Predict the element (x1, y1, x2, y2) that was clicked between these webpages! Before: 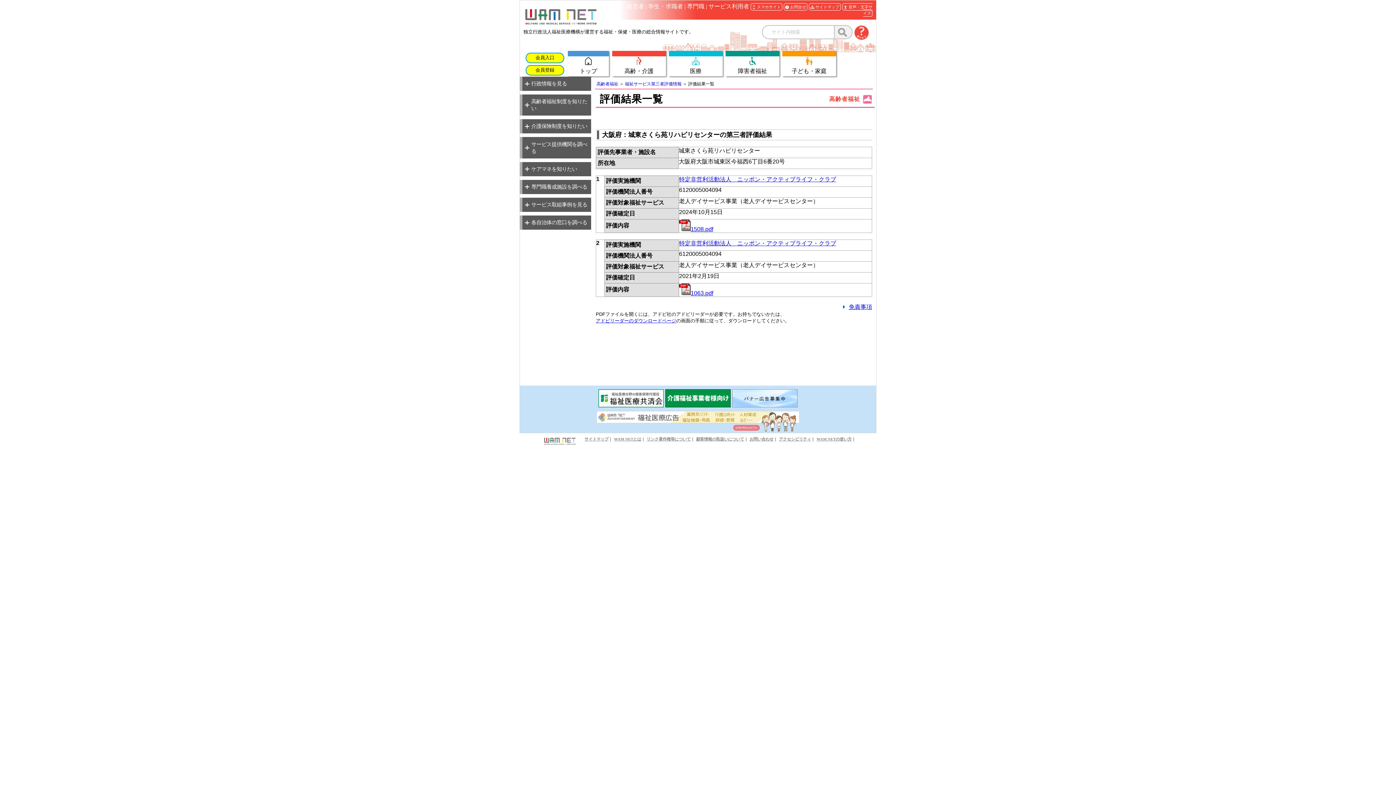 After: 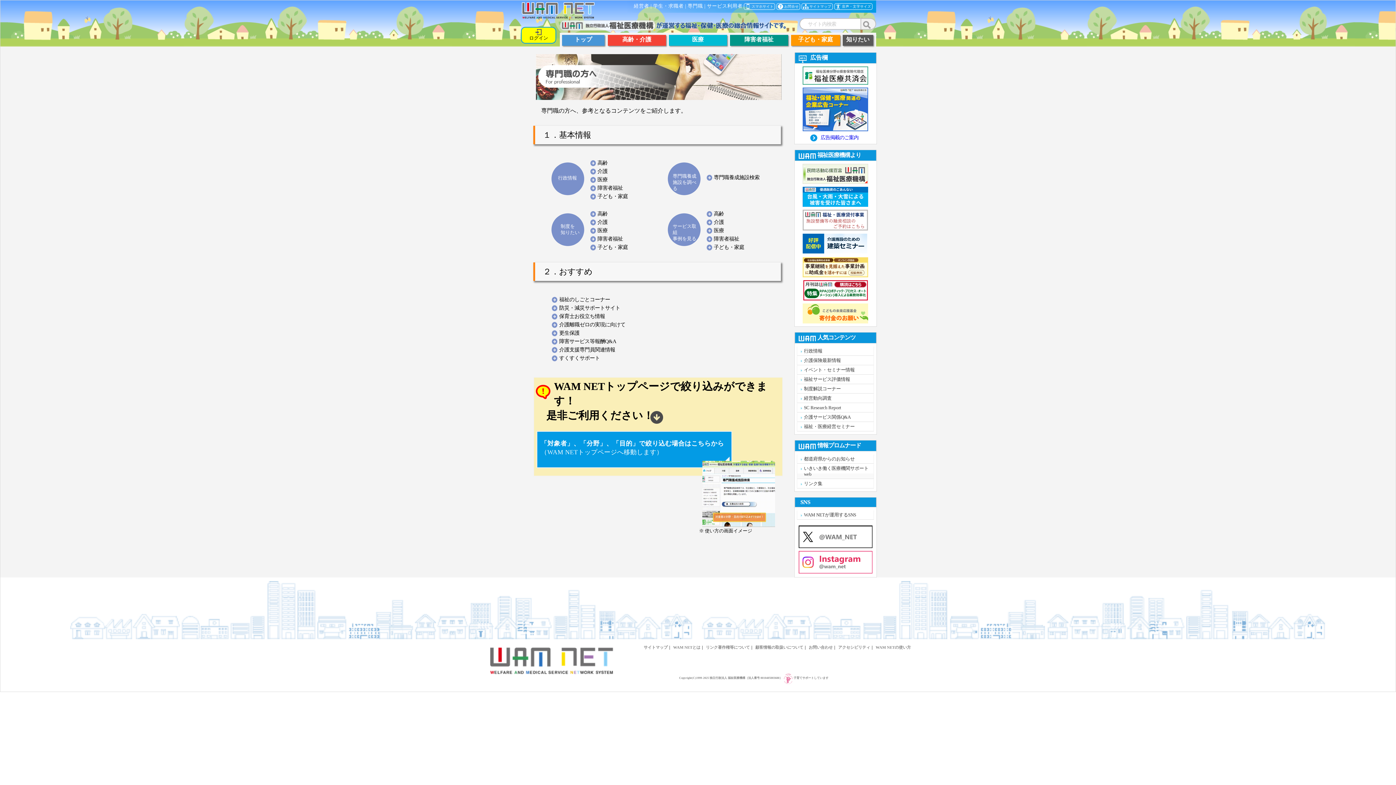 Action: label: 専門職 bbox: (687, 3, 704, 9)